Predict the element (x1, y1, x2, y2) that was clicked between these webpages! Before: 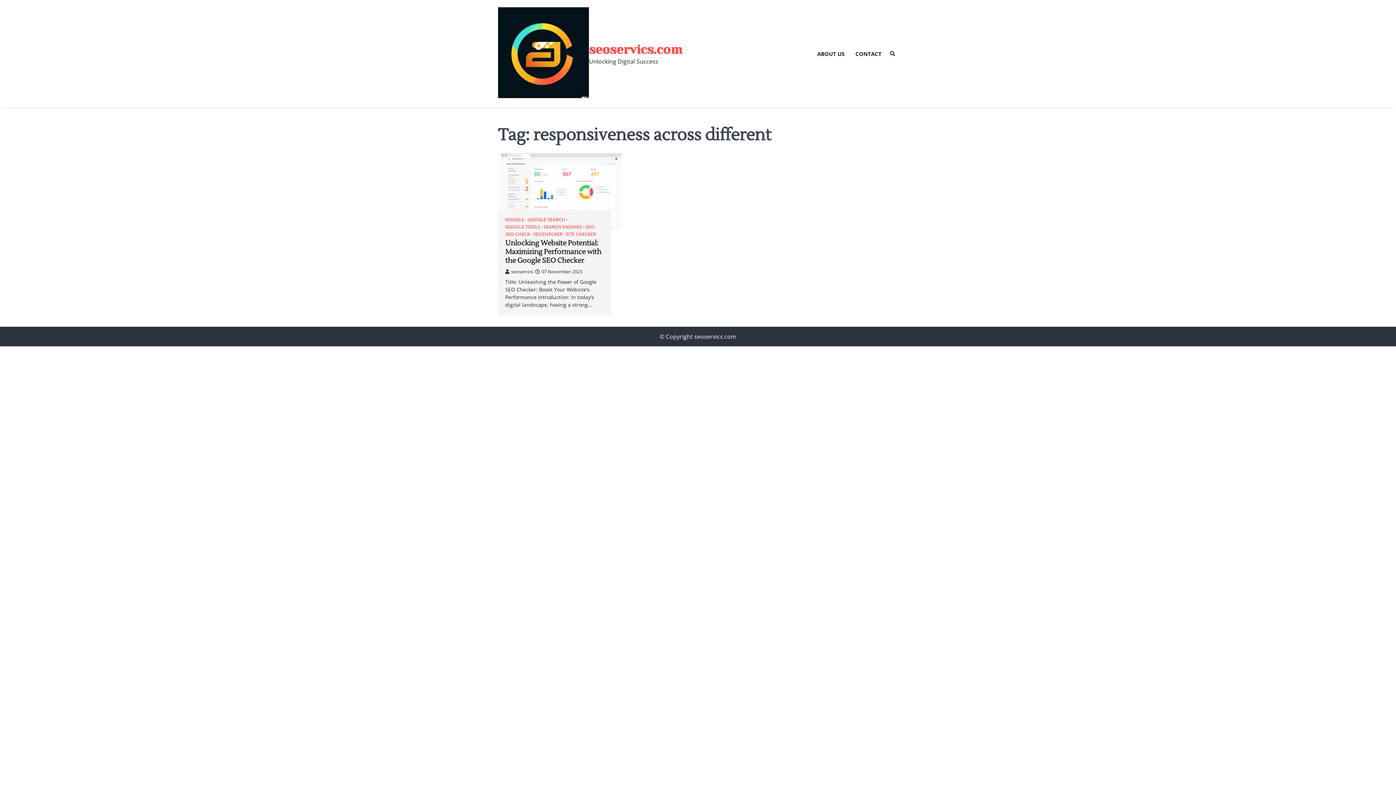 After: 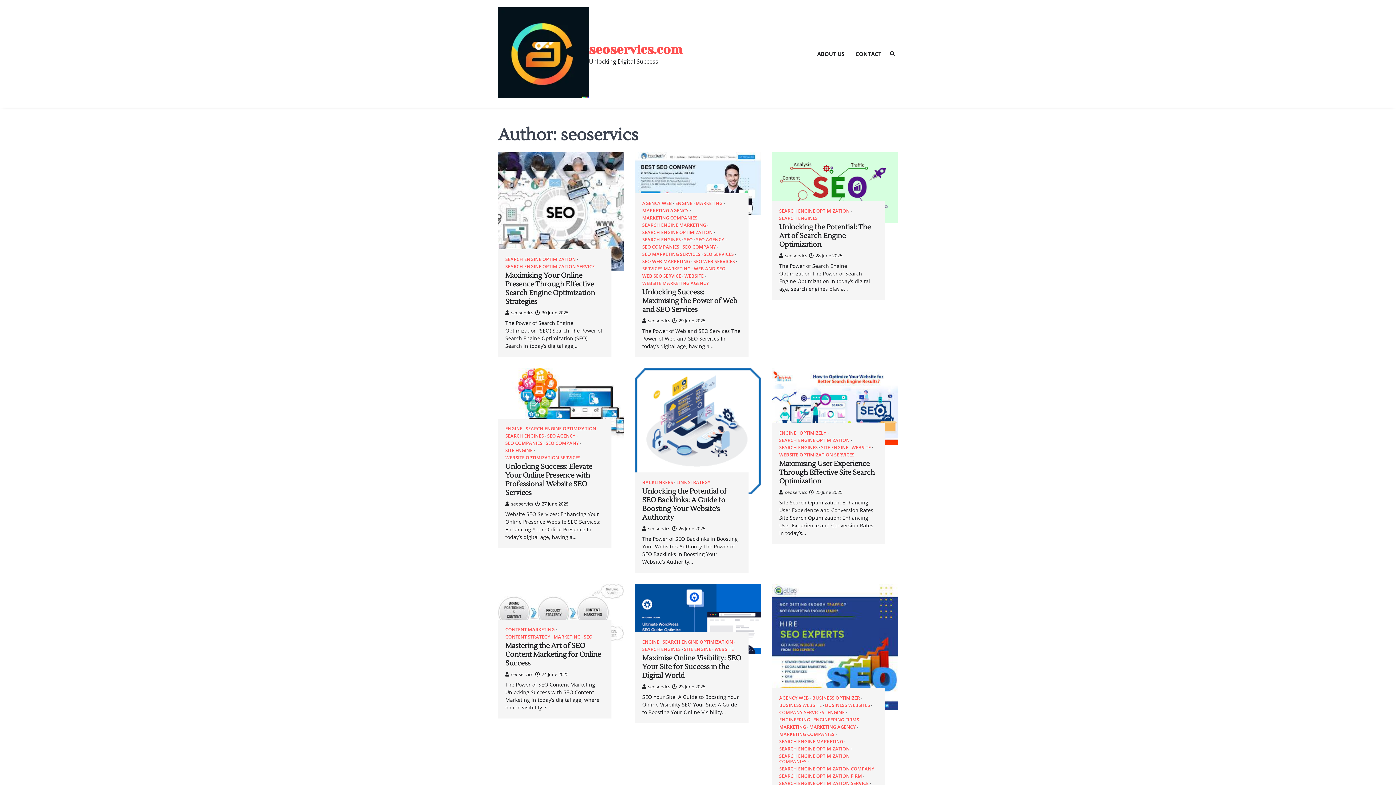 Action: label: seoservics bbox: (505, 268, 533, 274)